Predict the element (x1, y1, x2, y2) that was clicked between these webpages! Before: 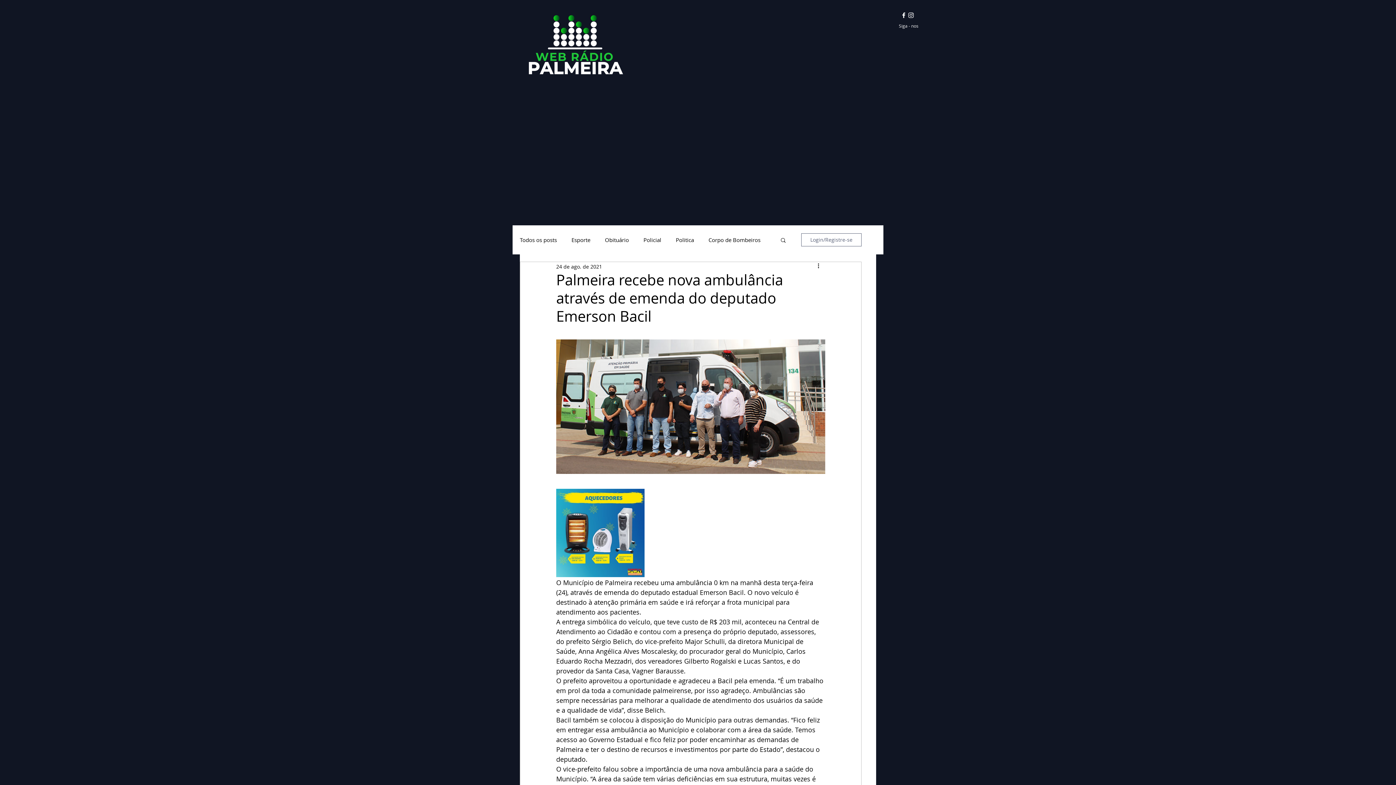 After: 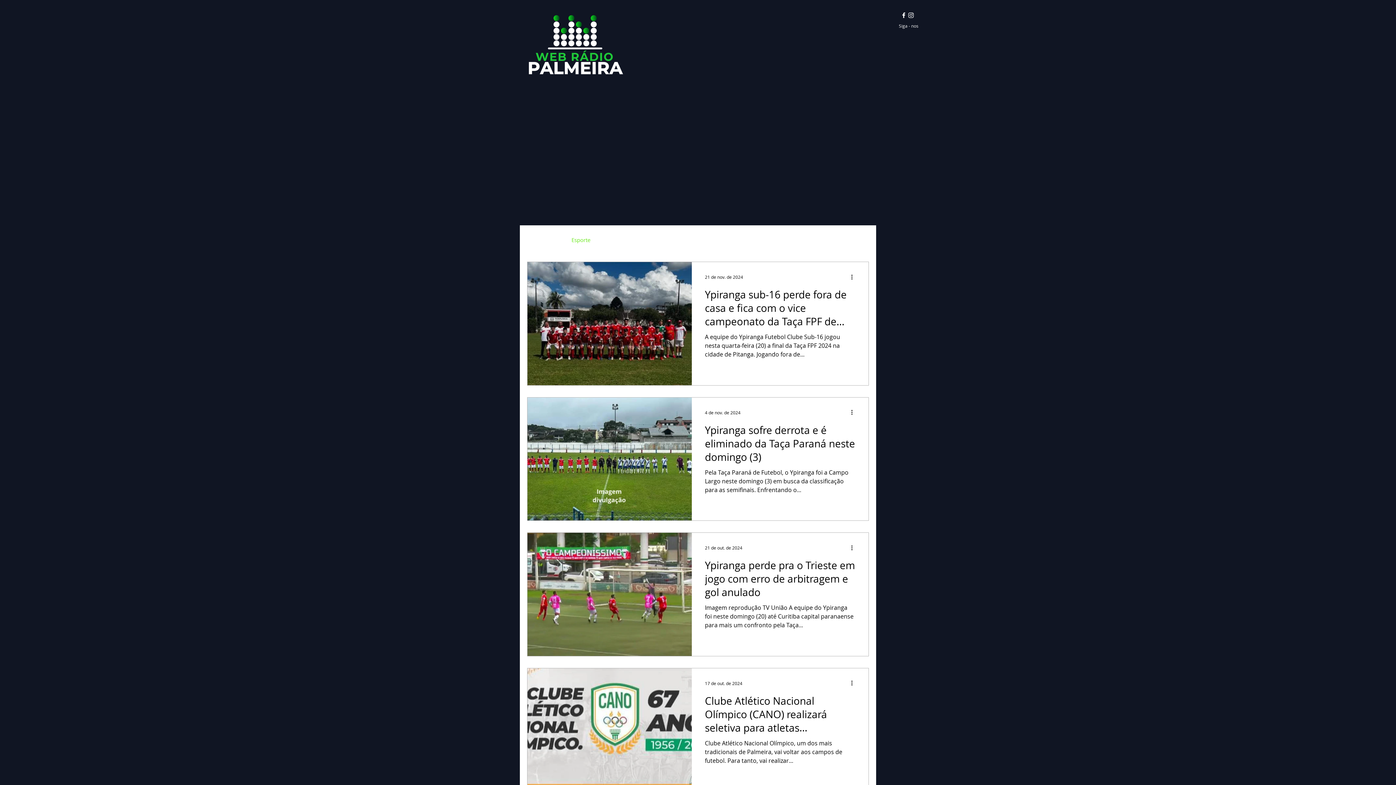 Action: bbox: (571, 236, 590, 243) label: Esporte